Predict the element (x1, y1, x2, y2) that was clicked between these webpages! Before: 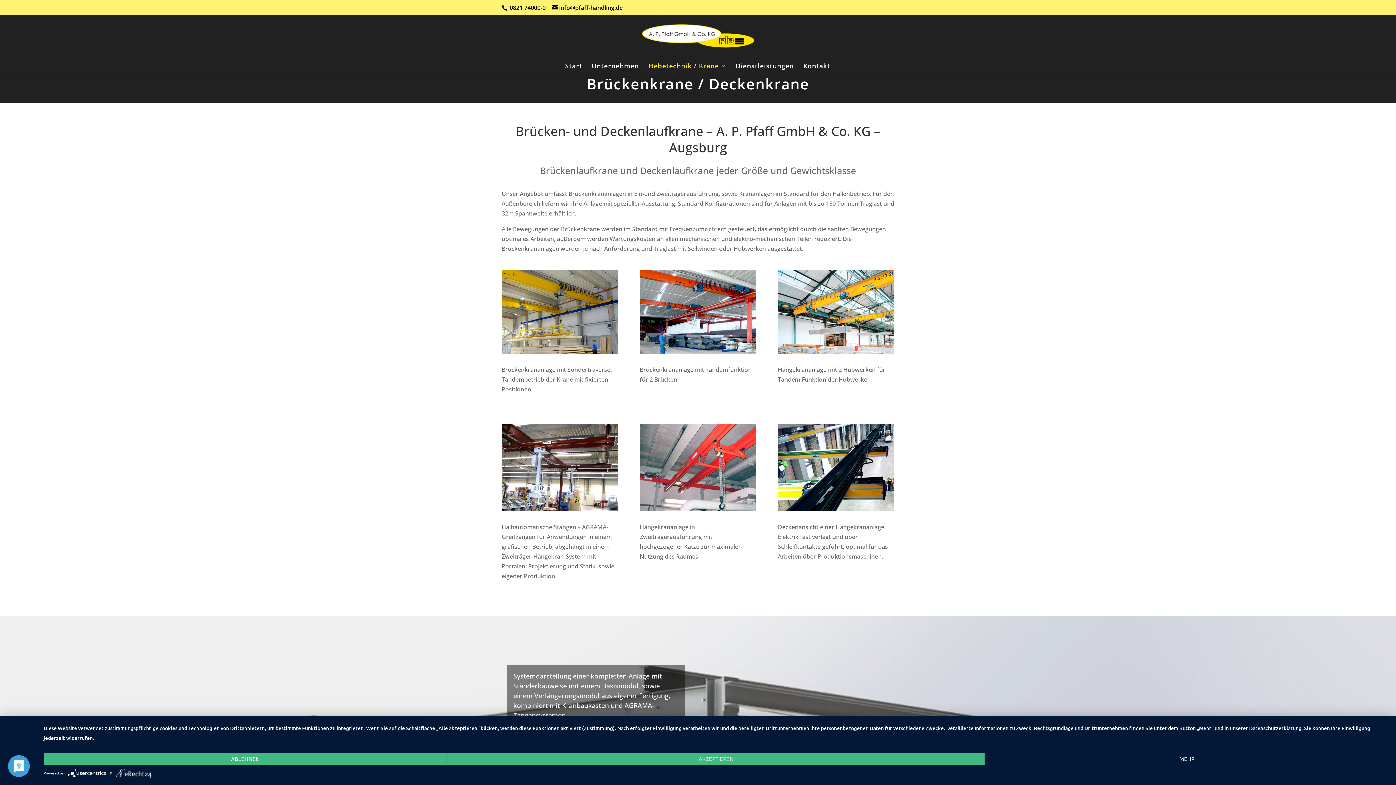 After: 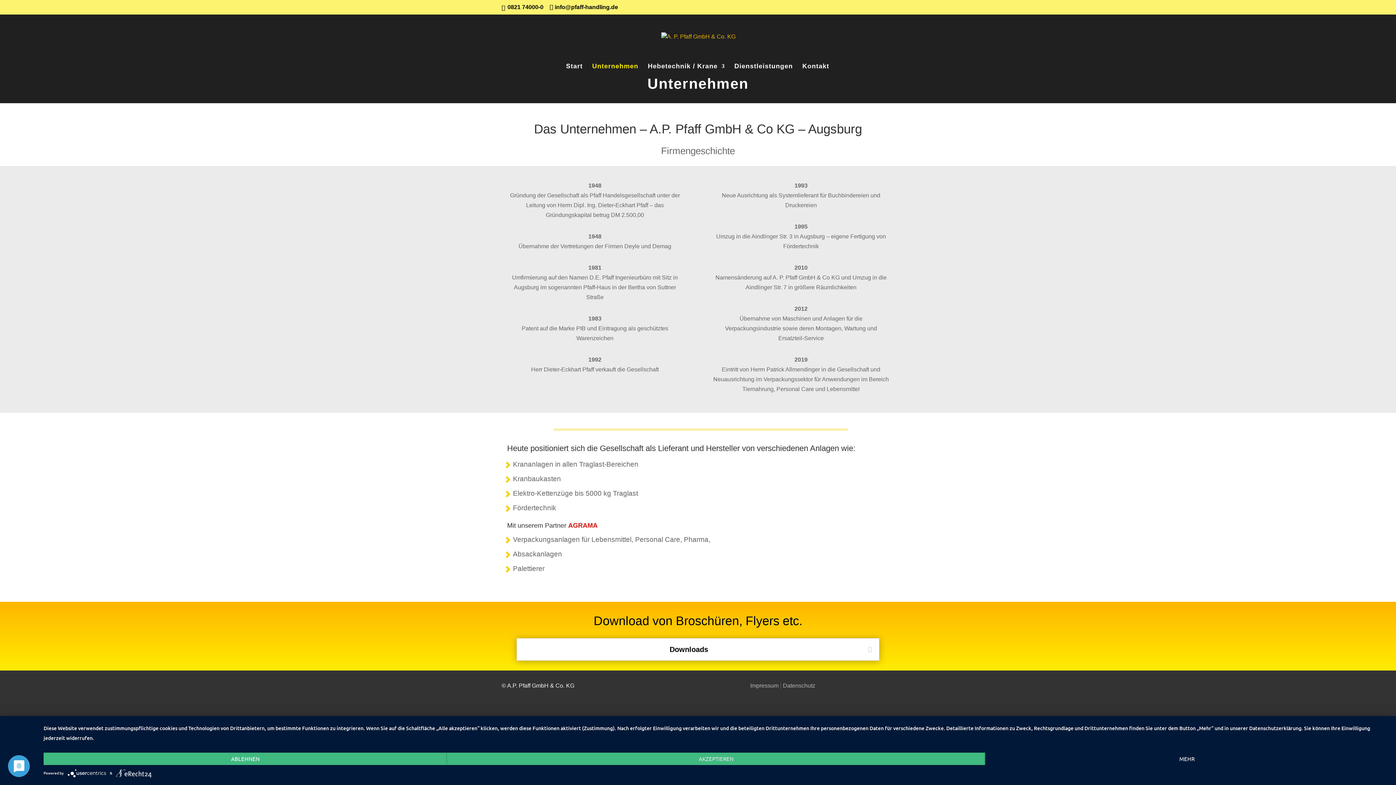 Action: label: Unternehmen bbox: (591, 63, 639, 77)